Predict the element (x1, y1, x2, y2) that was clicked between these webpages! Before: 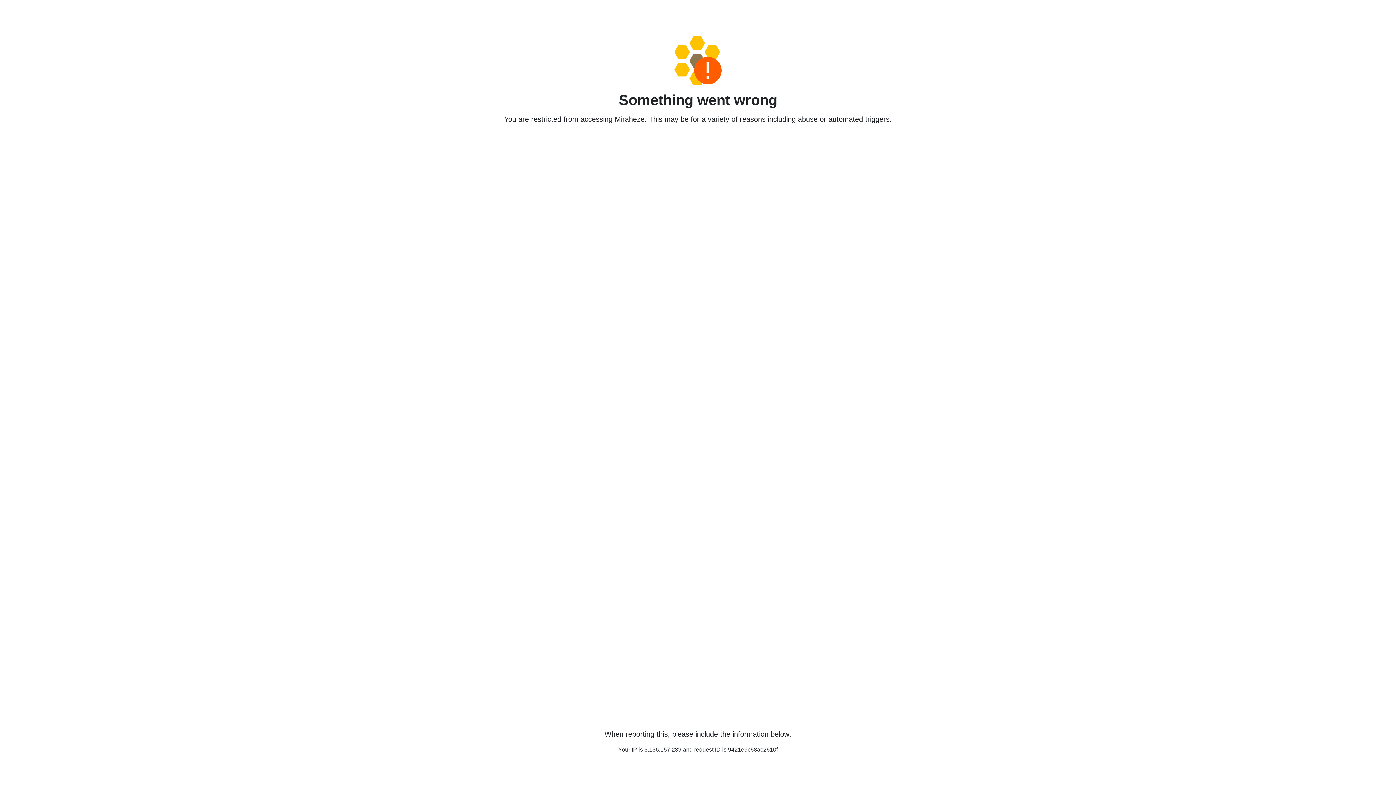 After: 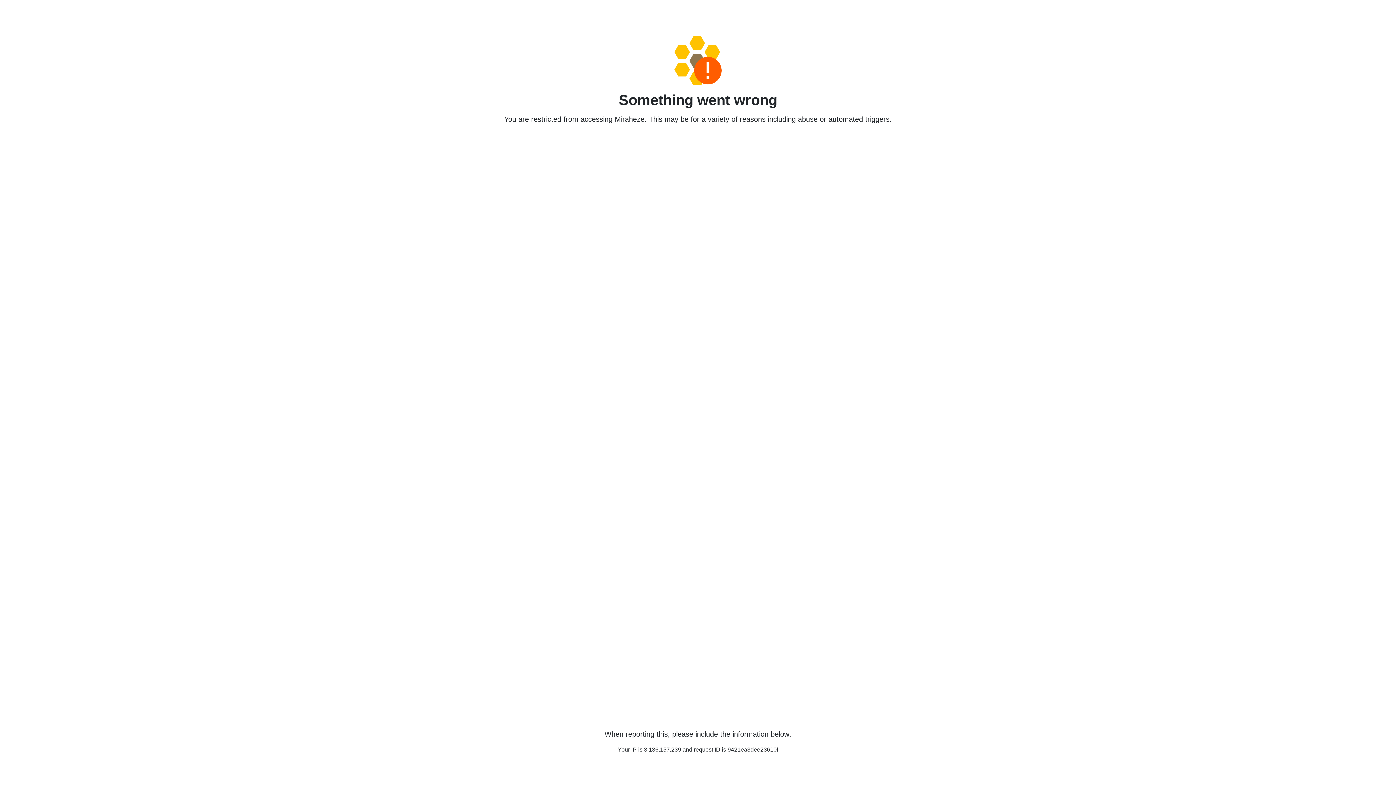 Action: bbox: (458, 36, 938, 85)